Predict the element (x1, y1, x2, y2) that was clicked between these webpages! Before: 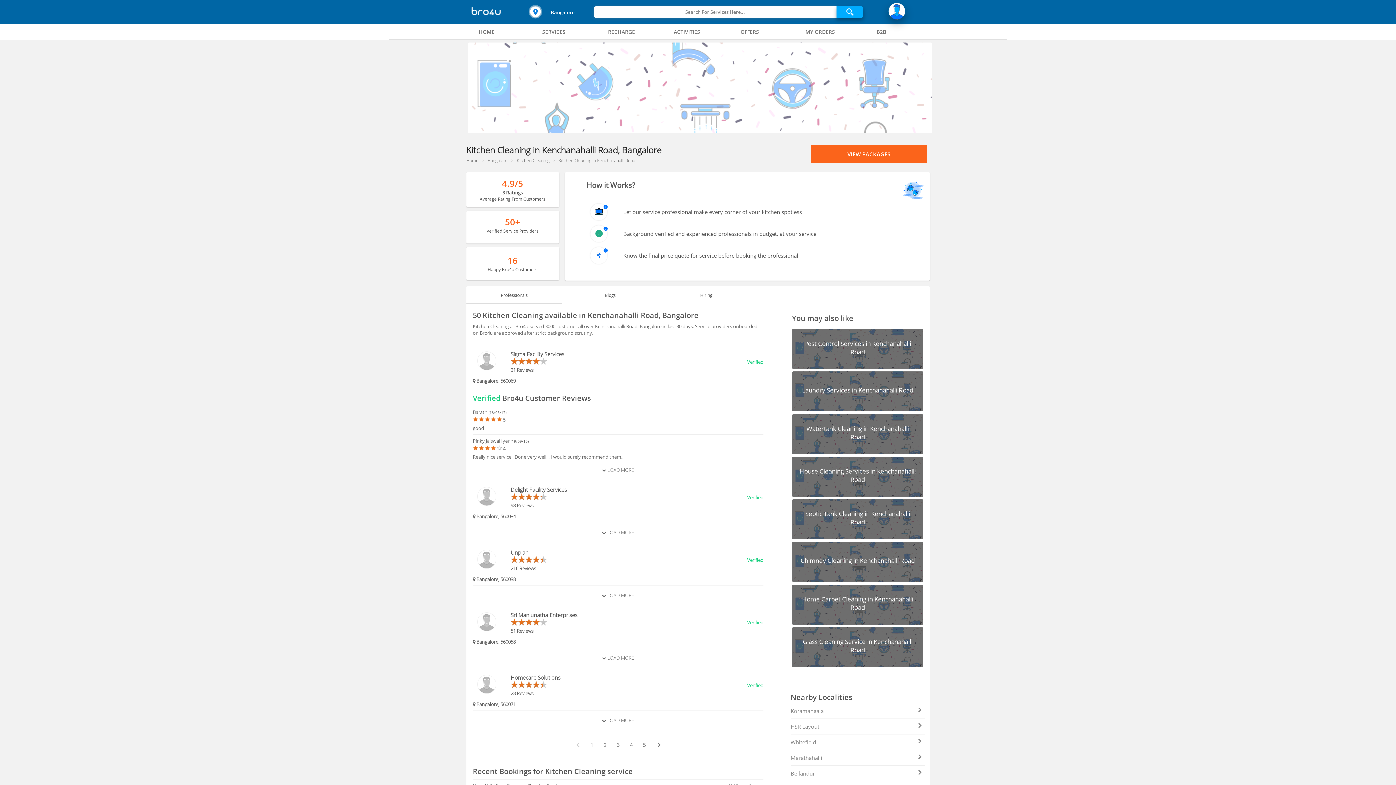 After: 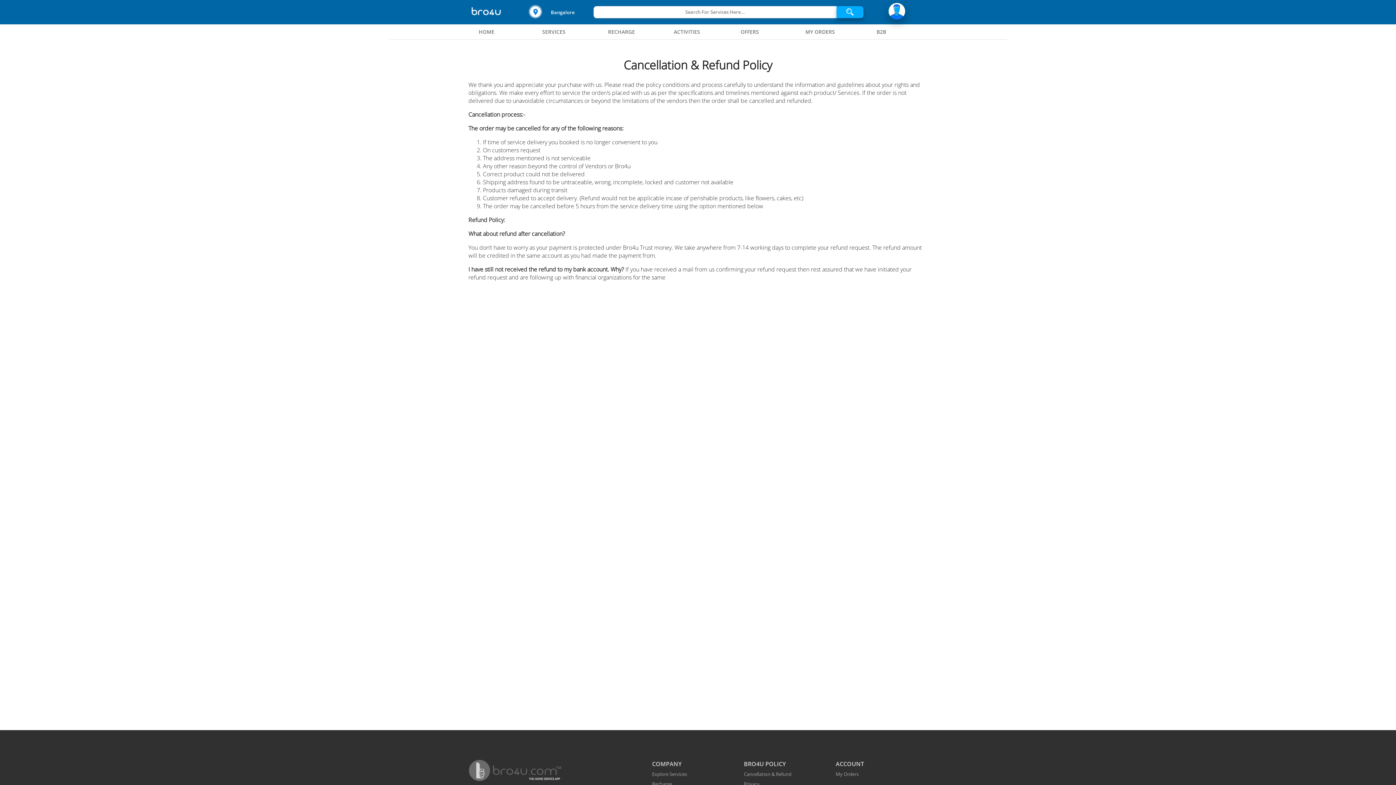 Action: bbox: (744, 771, 791, 777) label: Cancellation & Refund